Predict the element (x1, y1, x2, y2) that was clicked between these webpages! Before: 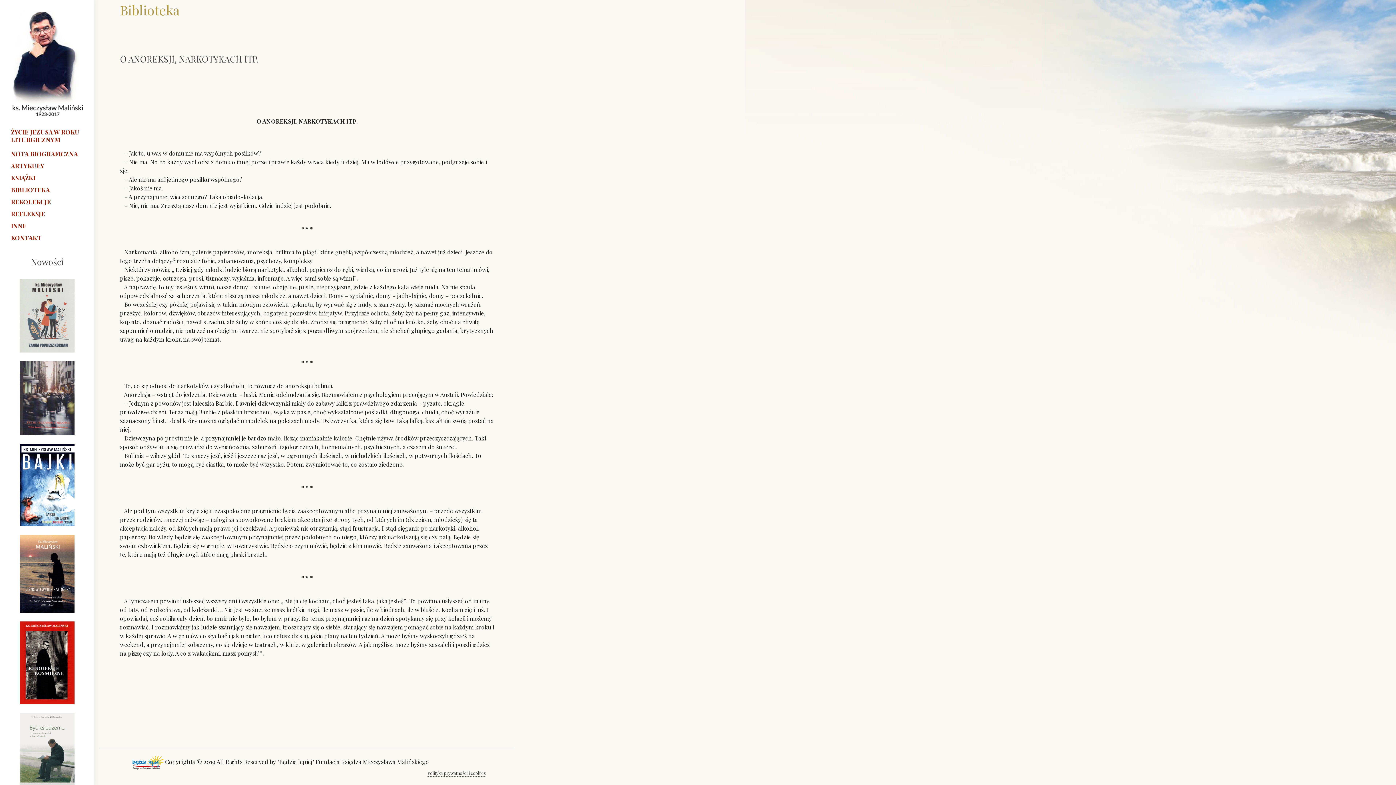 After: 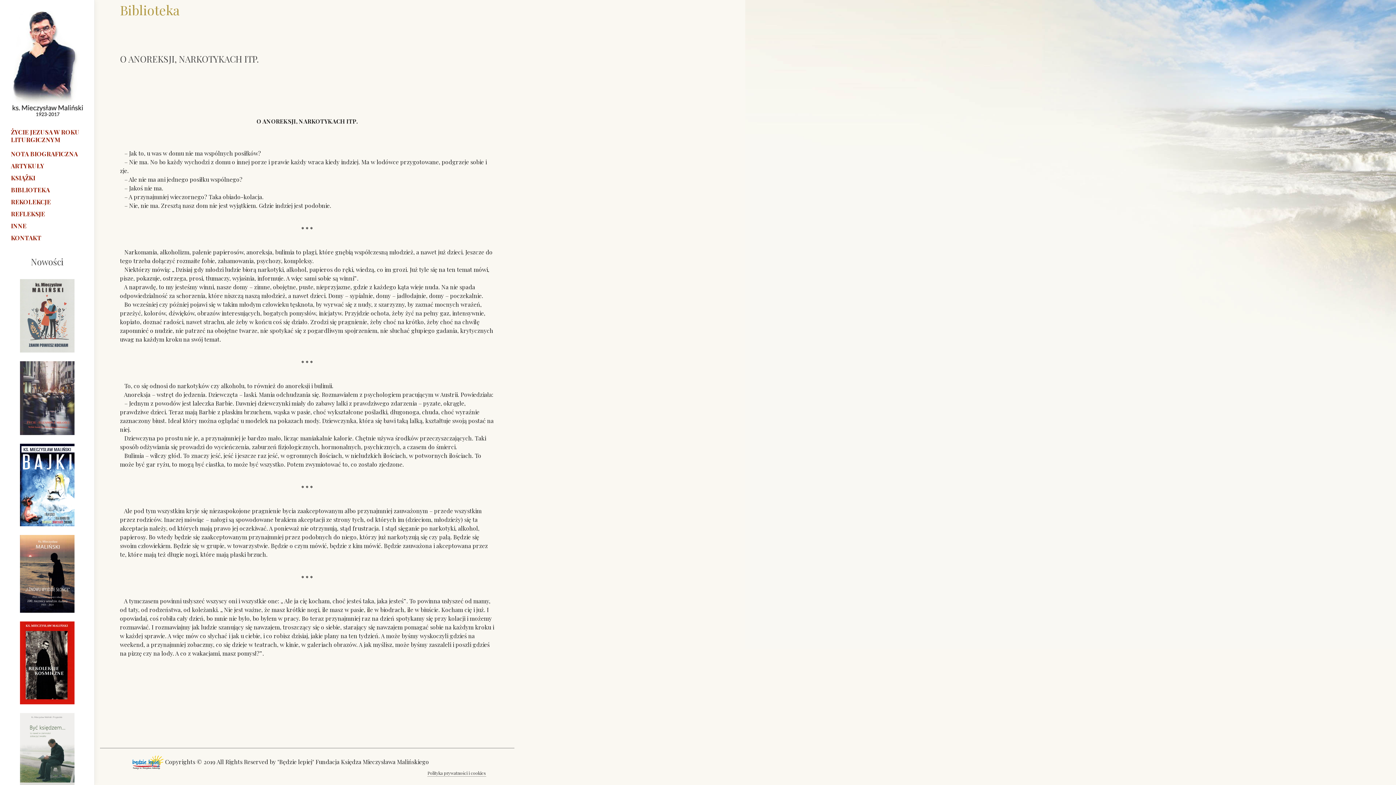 Action: bbox: (127, 758, 163, 765)